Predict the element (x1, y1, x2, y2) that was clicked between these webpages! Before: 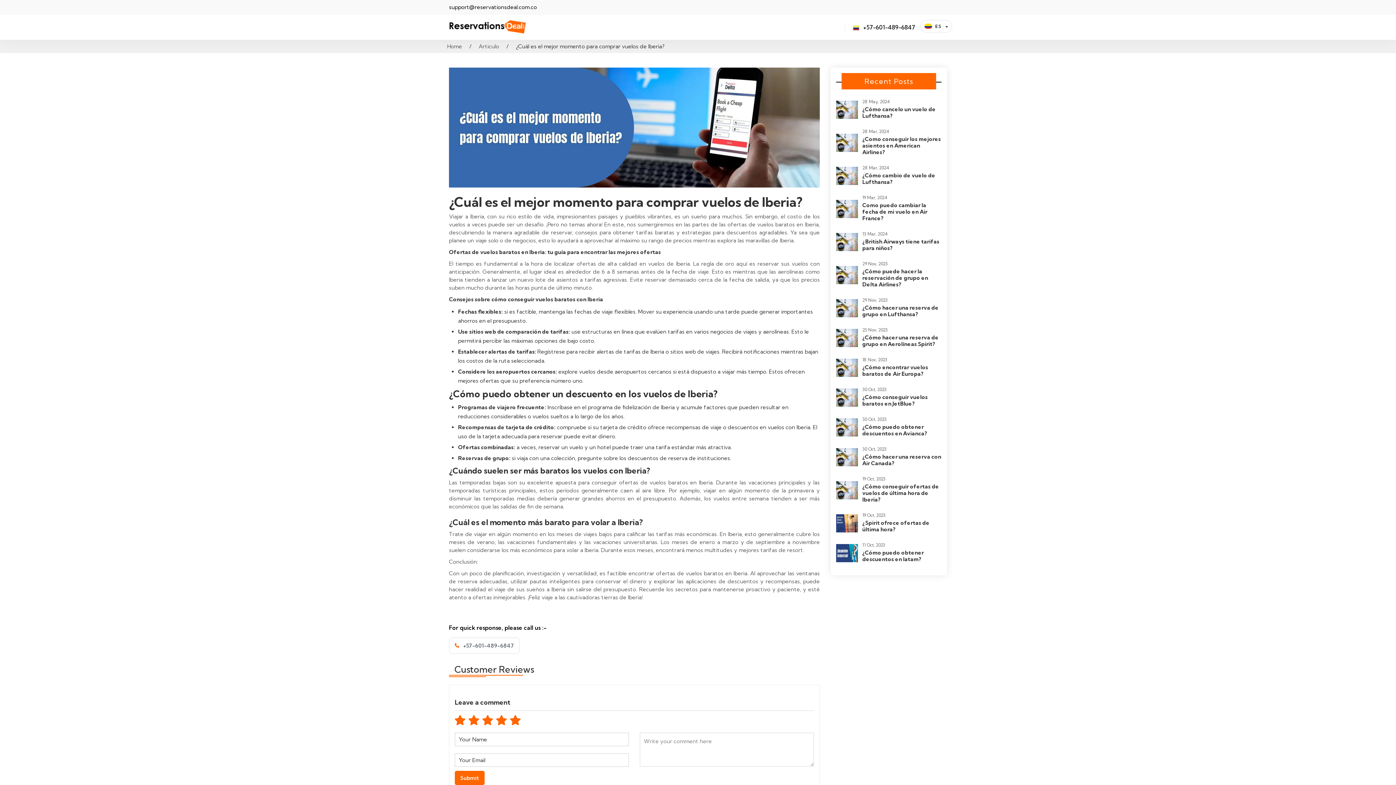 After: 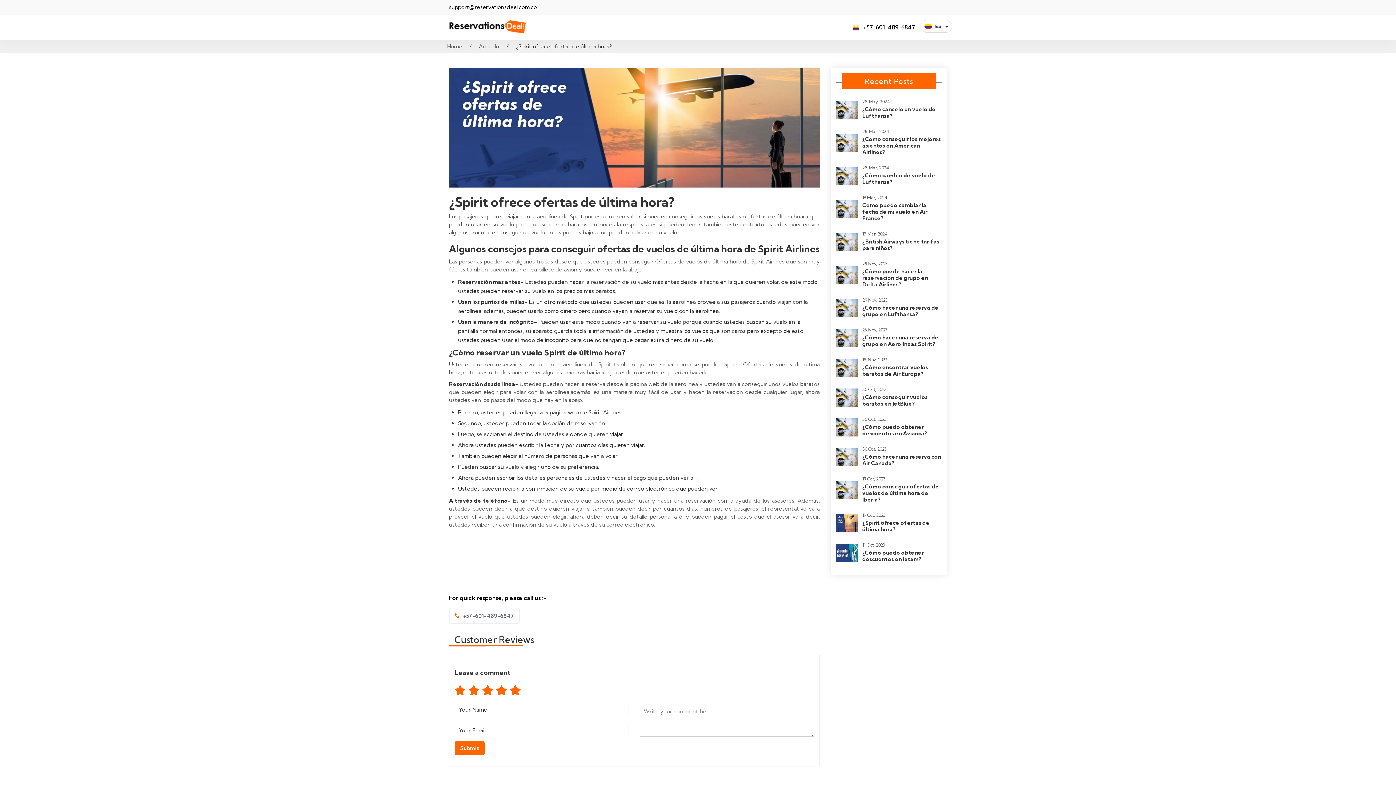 Action: label: 19 Oct, 2023

¿Spirit ofrece ofertas de última hora? bbox: (836, 510, 941, 536)